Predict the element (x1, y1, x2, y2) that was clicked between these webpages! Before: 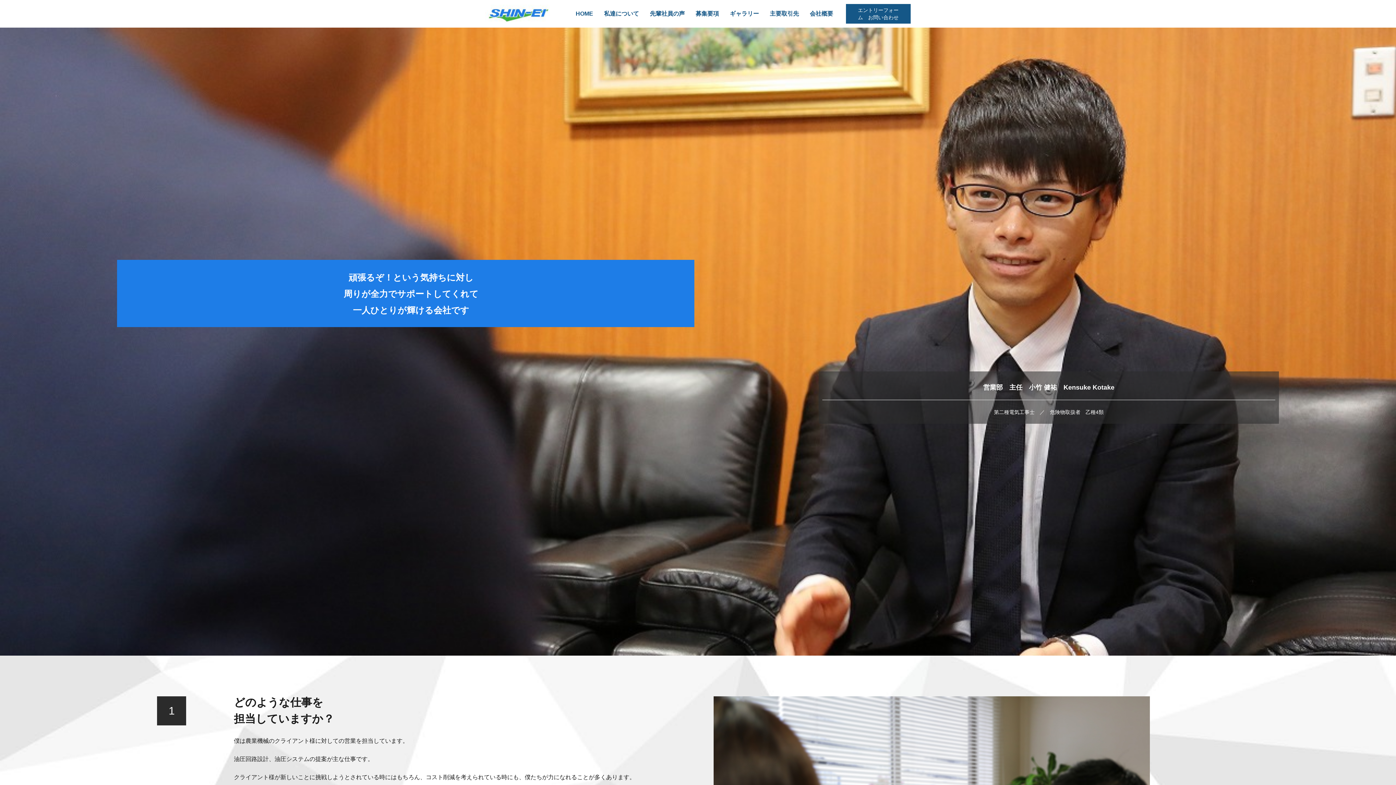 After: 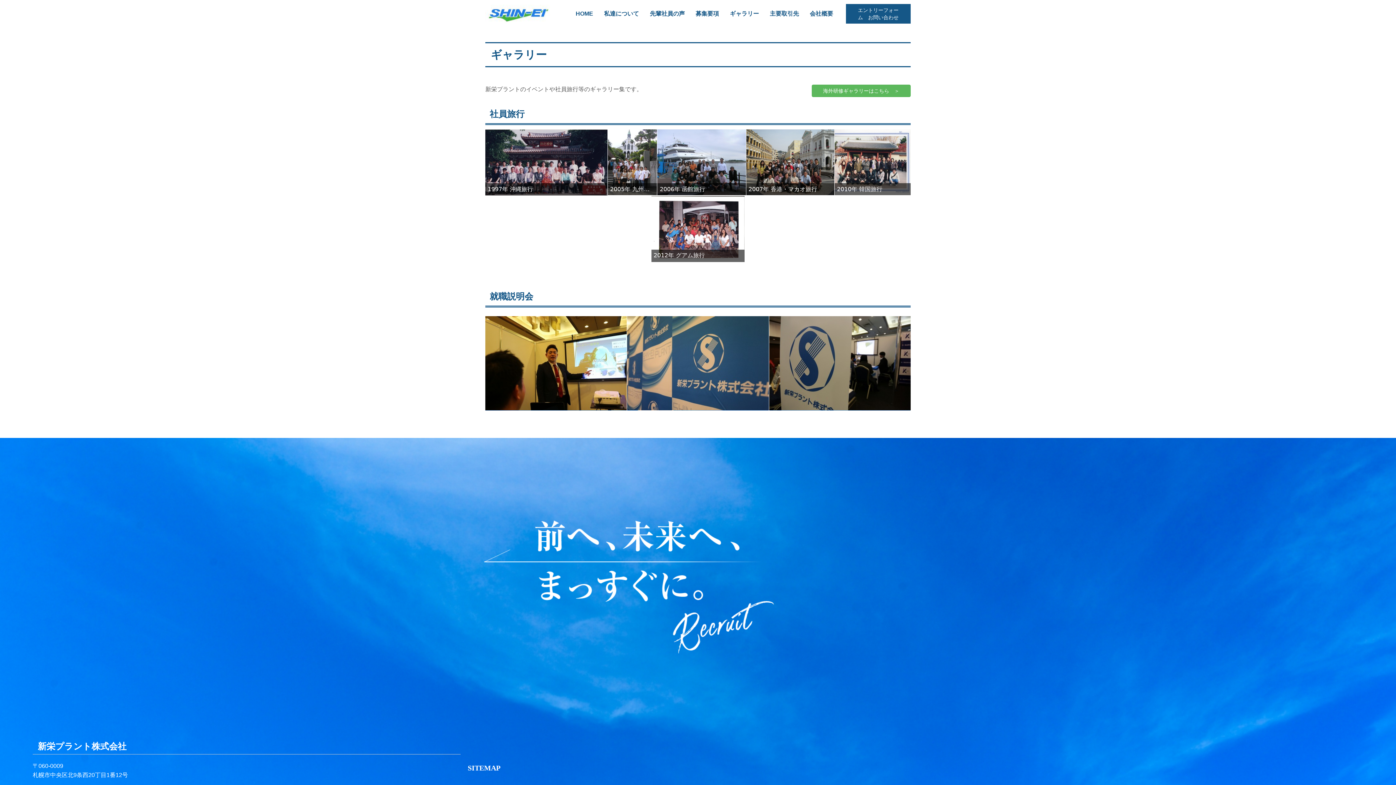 Action: label: ギャラリー bbox: (724, 4, 764, 22)